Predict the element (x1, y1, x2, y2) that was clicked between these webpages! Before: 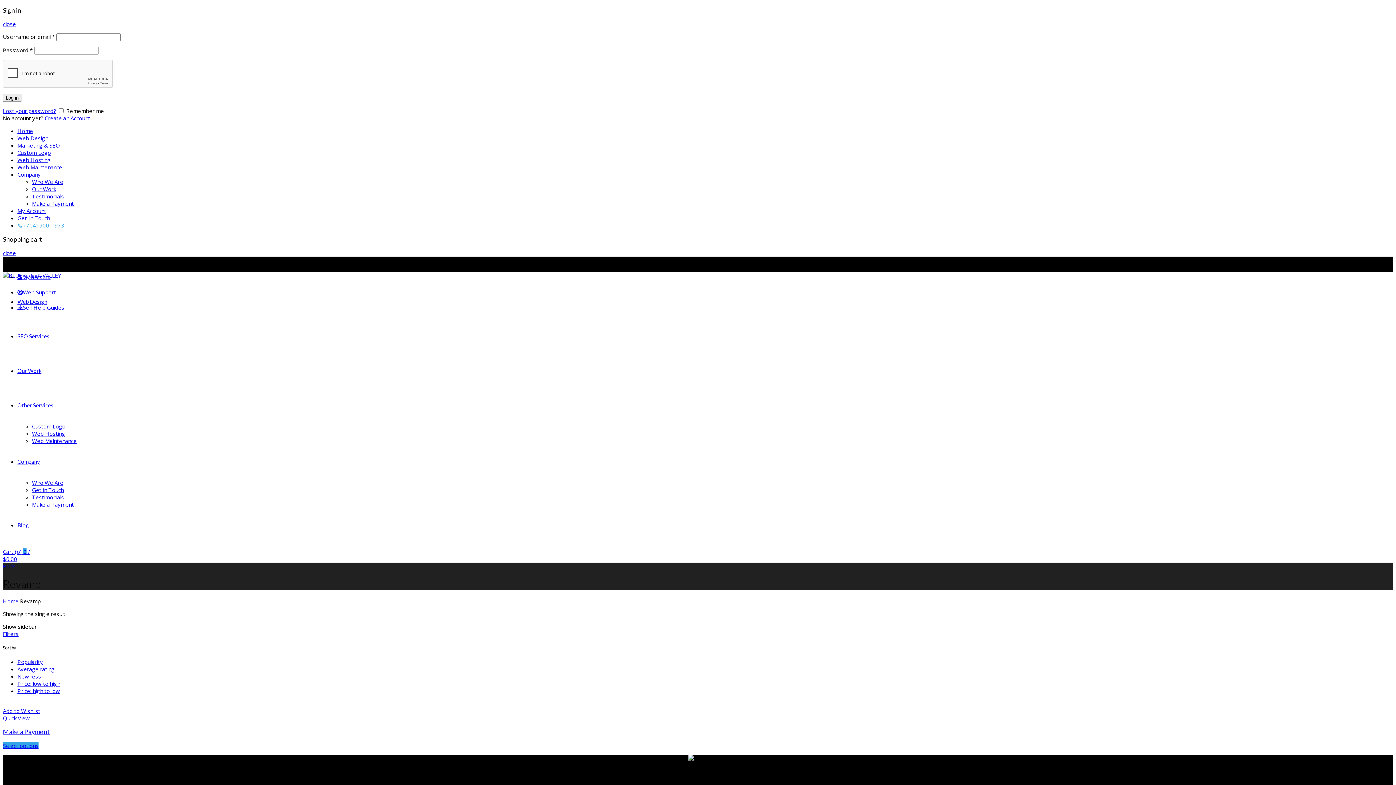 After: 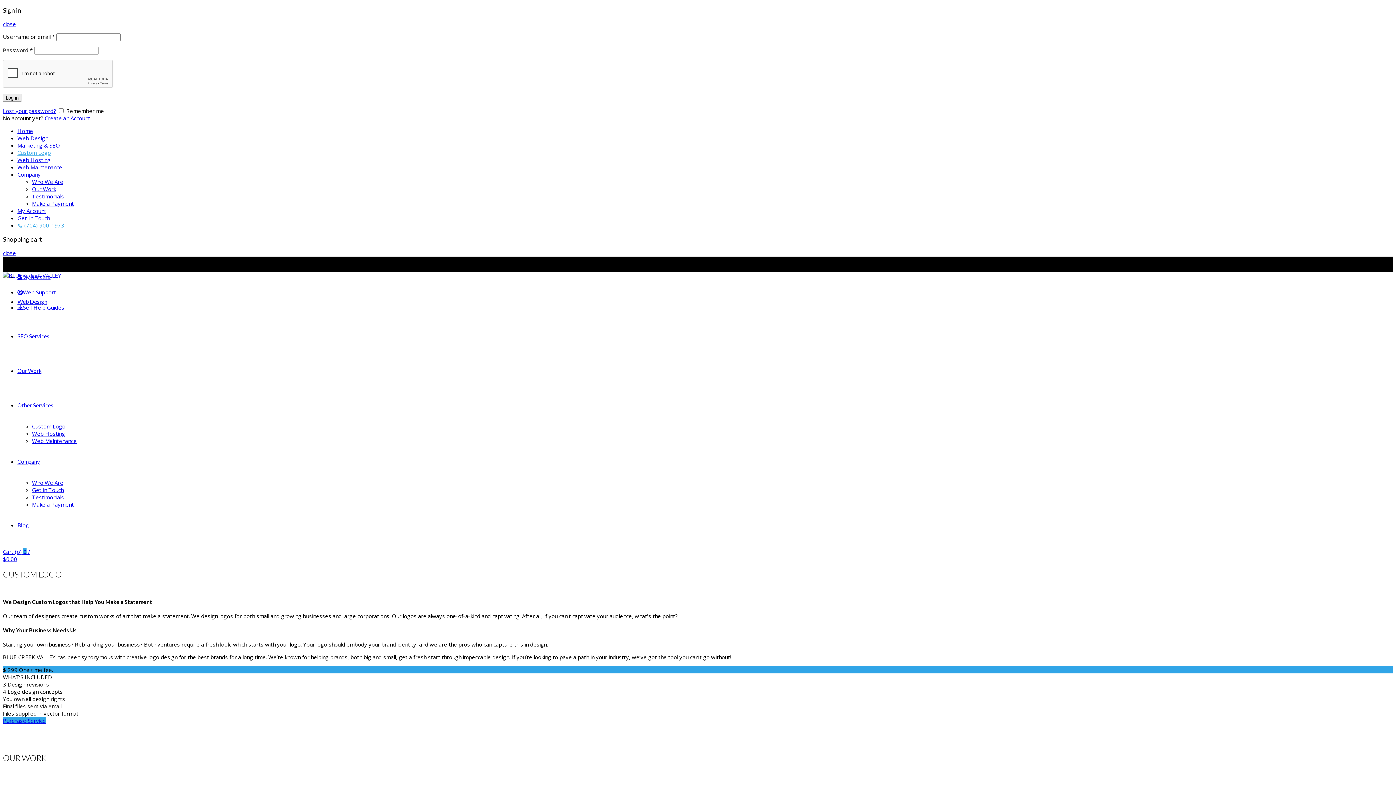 Action: bbox: (17, 149, 50, 156) label: Custom Logo